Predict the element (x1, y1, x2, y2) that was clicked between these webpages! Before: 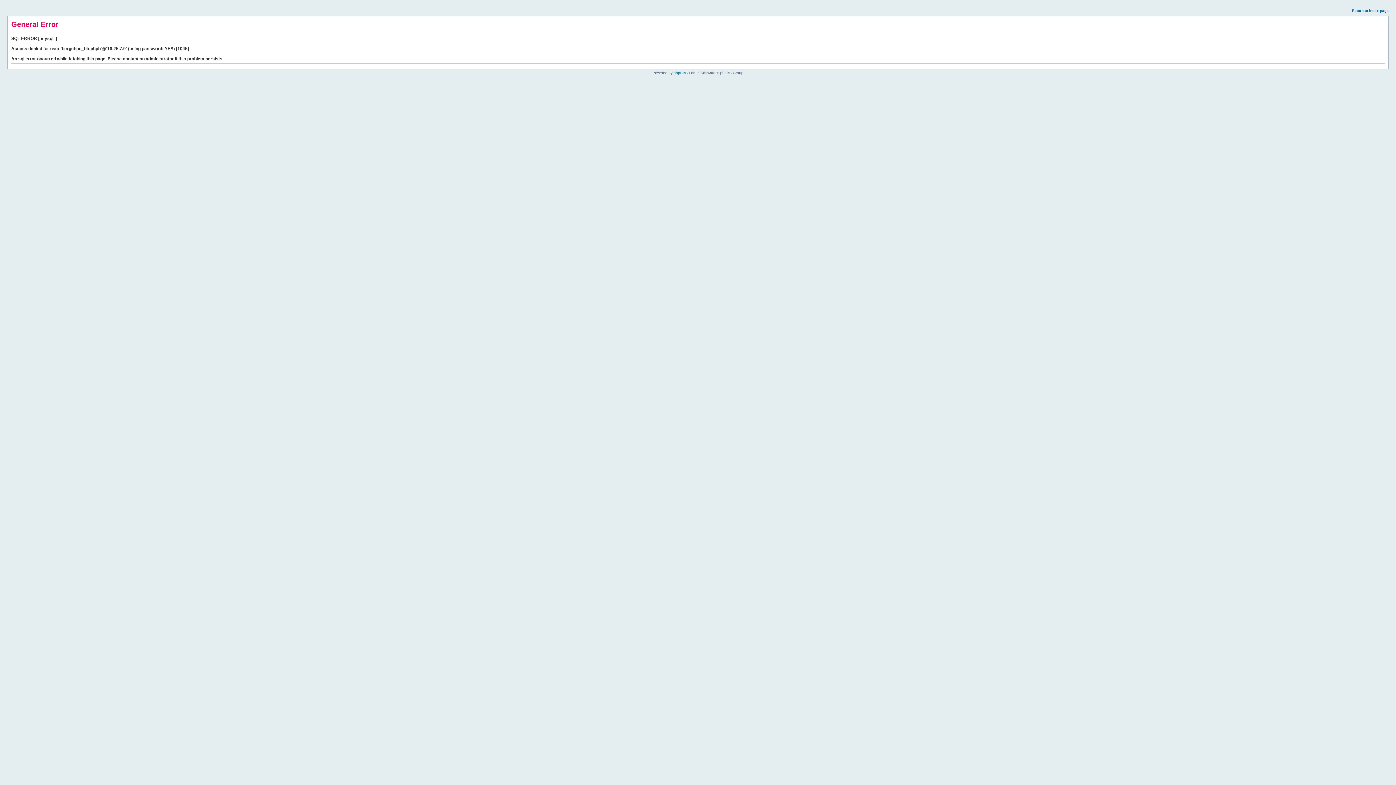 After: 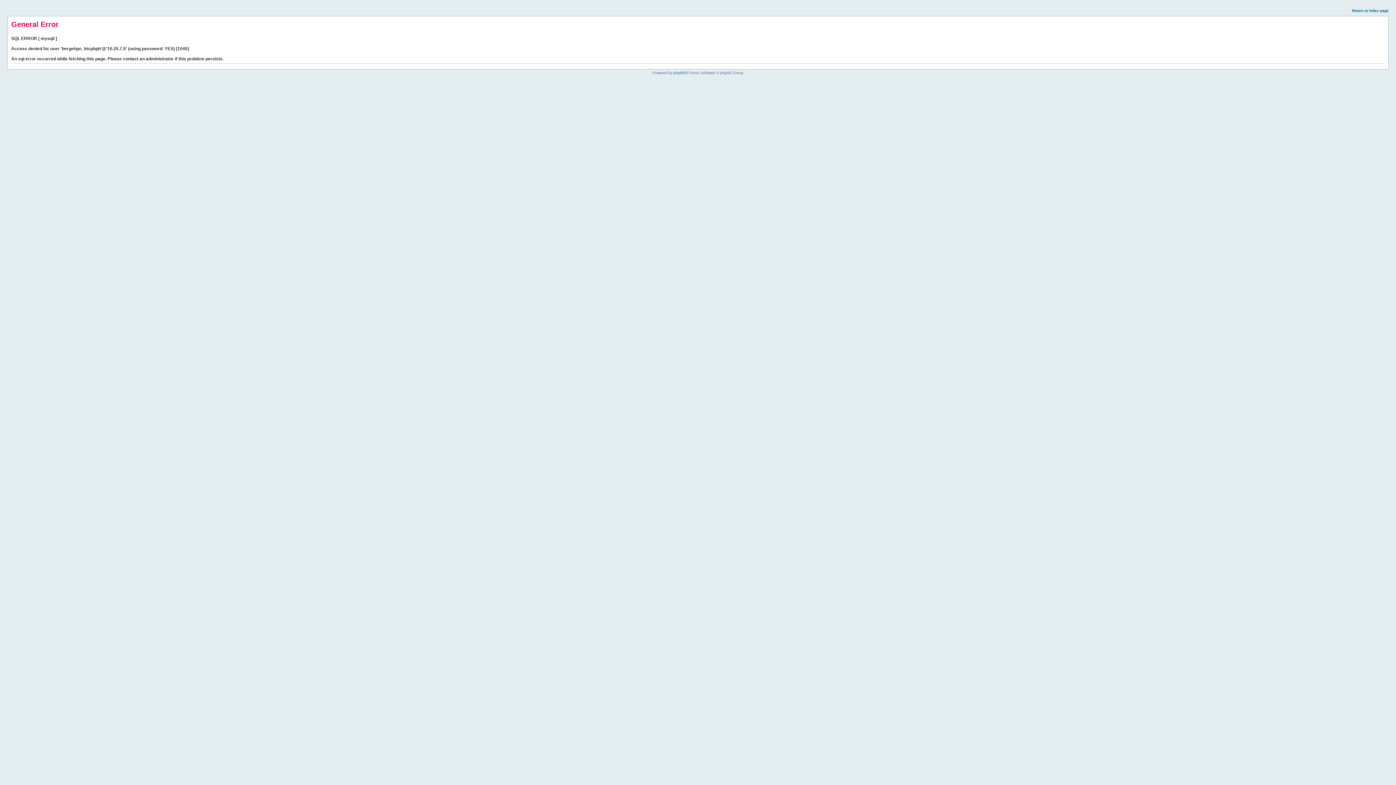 Action: bbox: (1352, 8, 1389, 12) label: Return to index page